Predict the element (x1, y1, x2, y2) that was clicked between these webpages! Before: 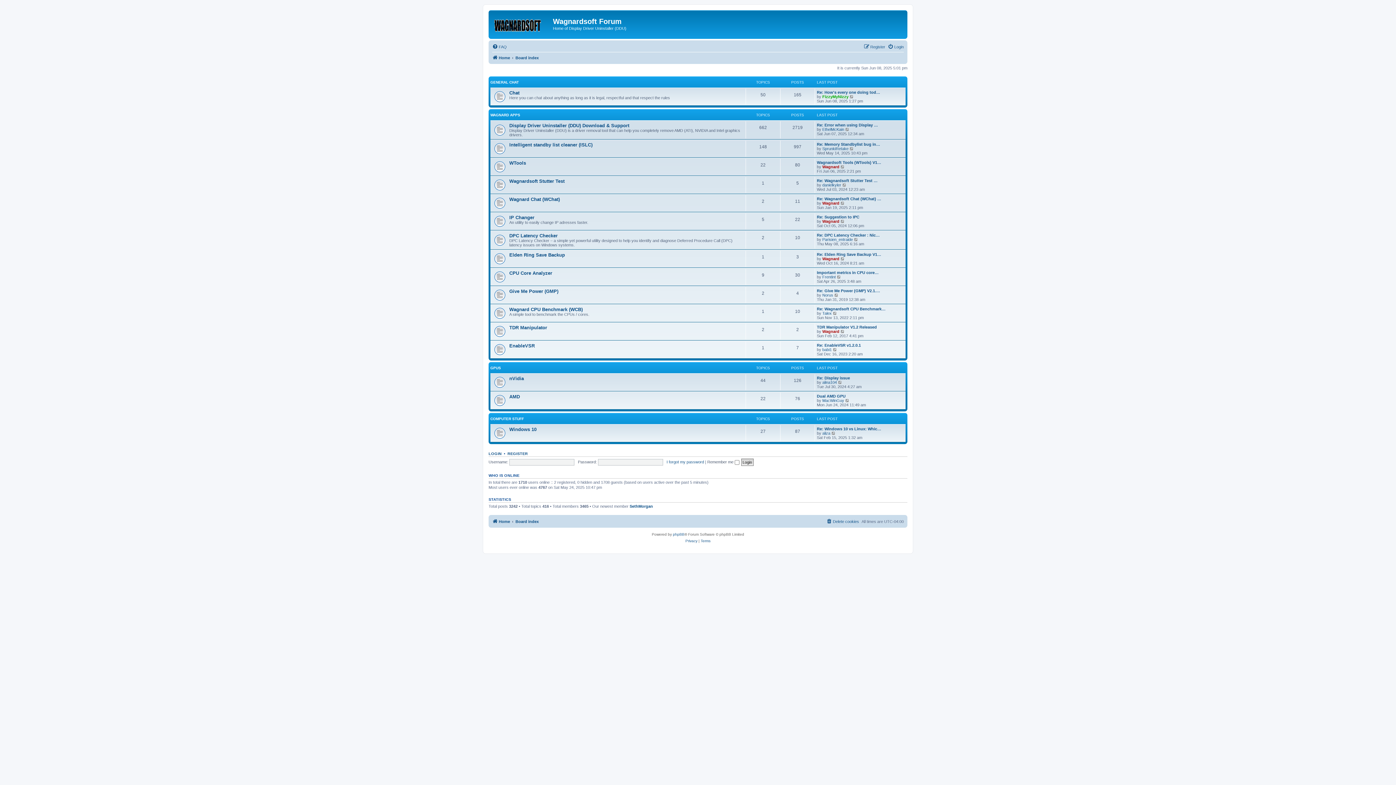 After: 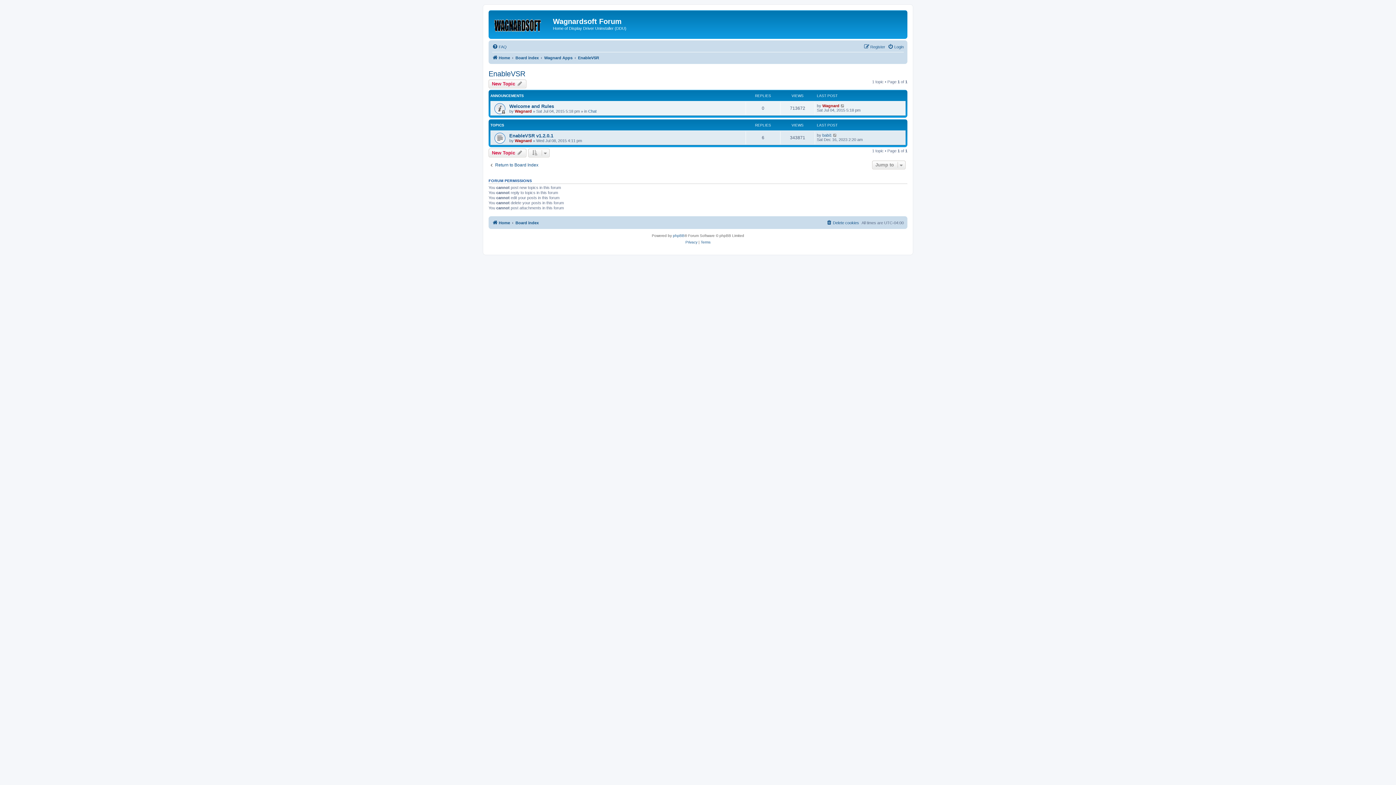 Action: bbox: (509, 343, 534, 348) label: EnableVSR